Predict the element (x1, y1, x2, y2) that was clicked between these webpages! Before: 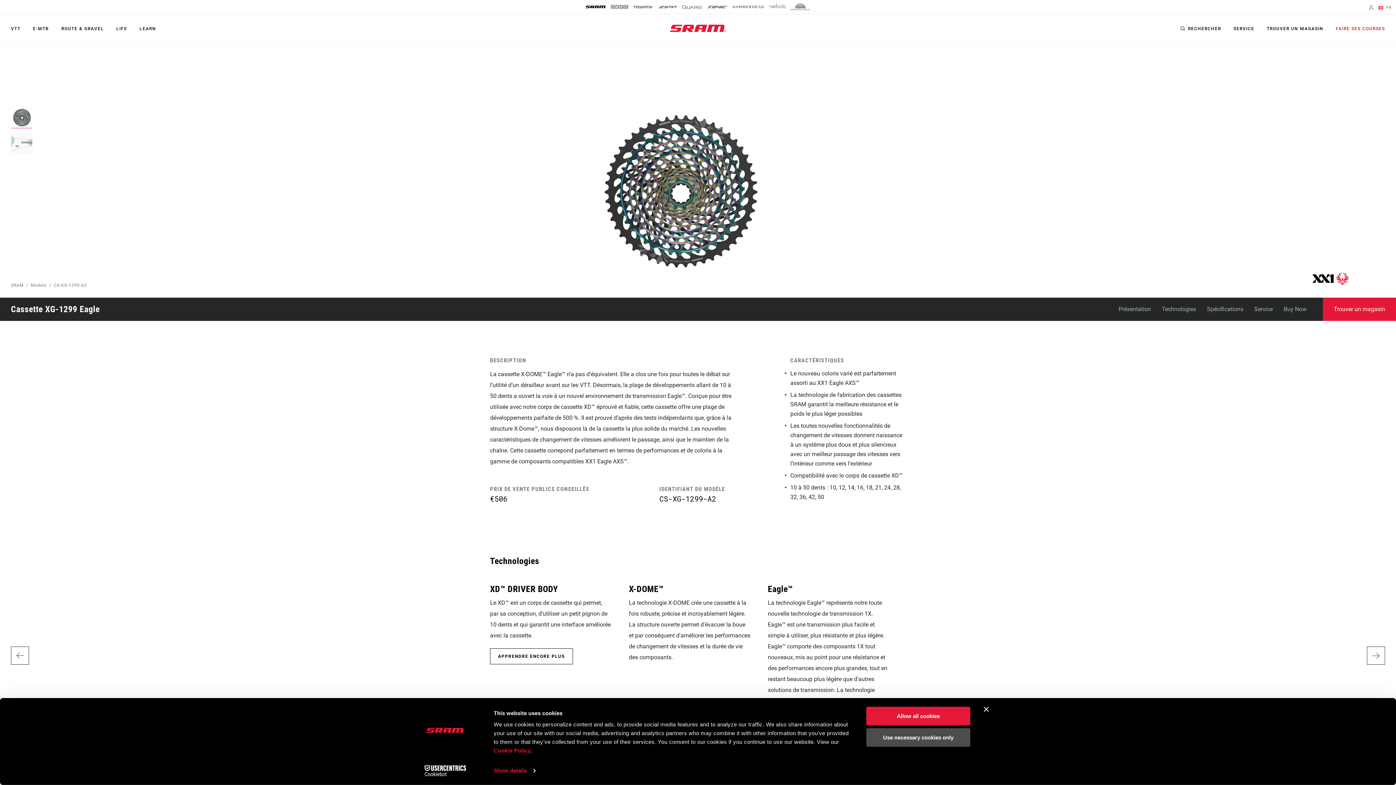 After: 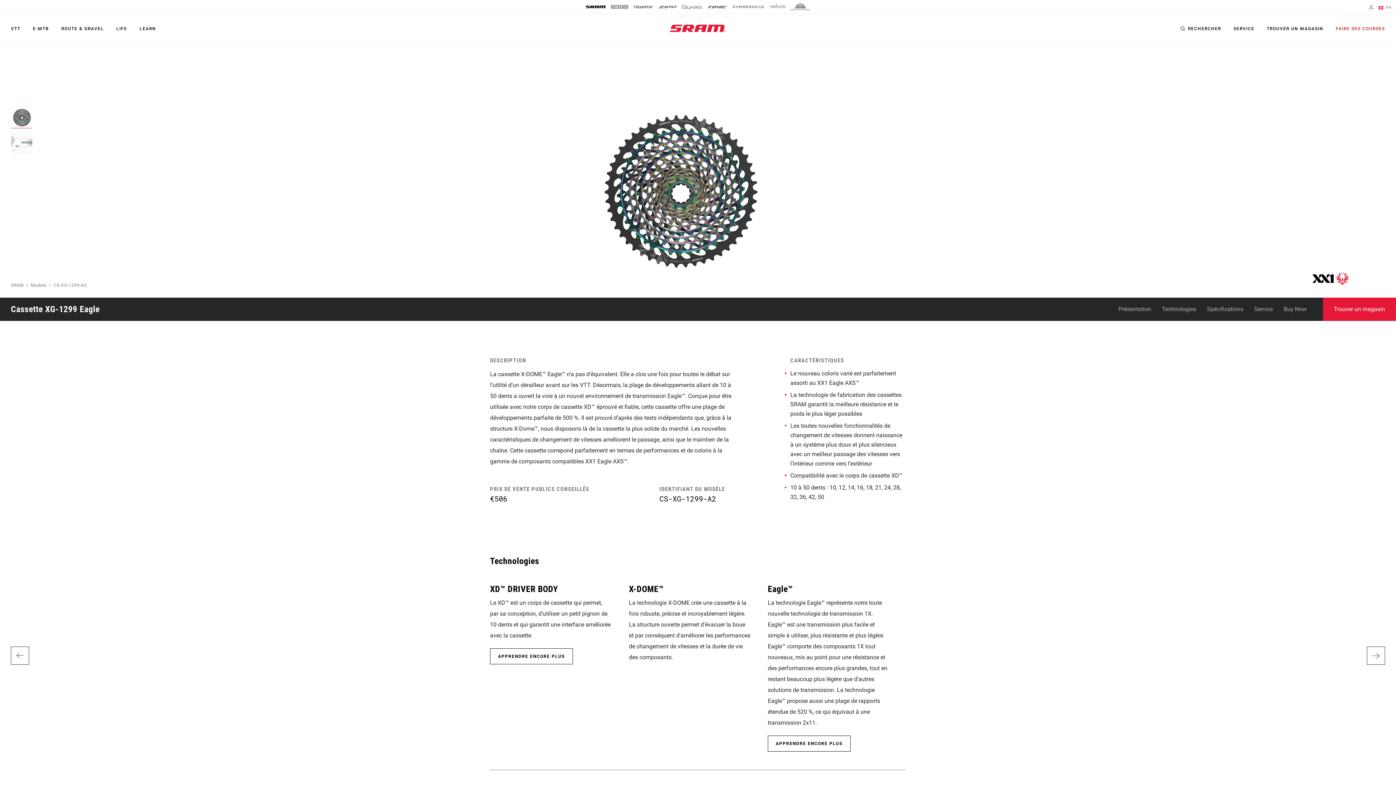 Action: label: CS-XG-1299-A2 bbox: (53, 282, 87, 288)